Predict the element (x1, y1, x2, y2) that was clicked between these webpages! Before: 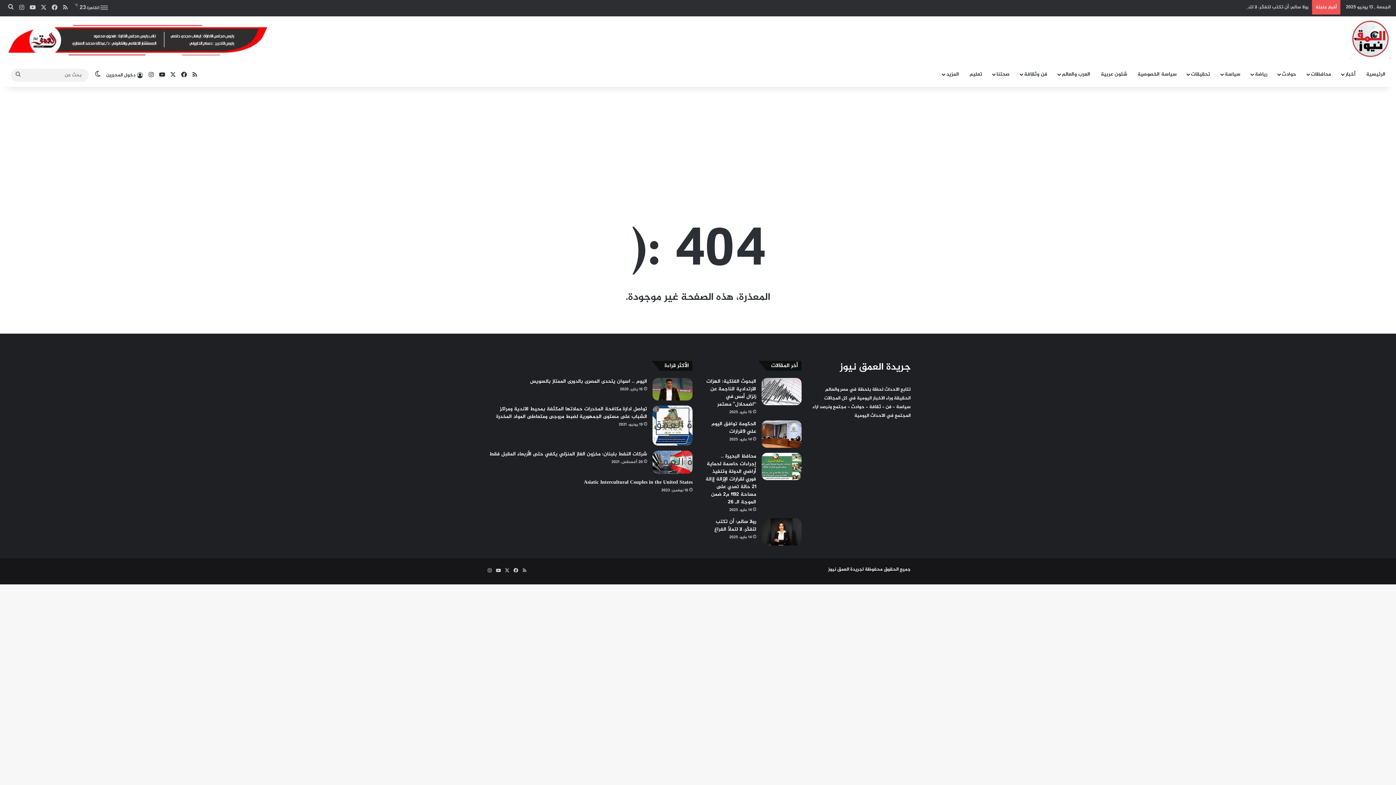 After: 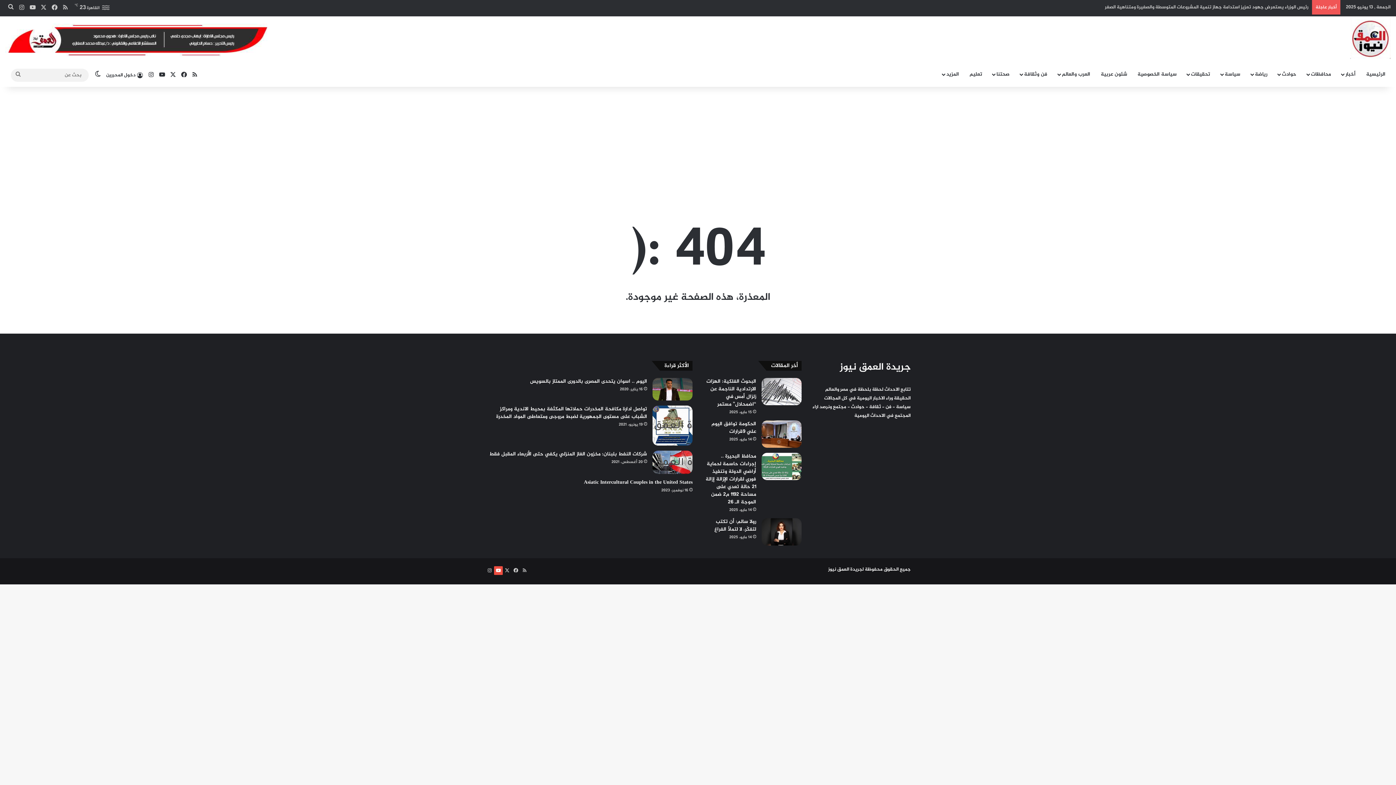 Action: bbox: (494, 566, 502, 575) label: ‫YouTube